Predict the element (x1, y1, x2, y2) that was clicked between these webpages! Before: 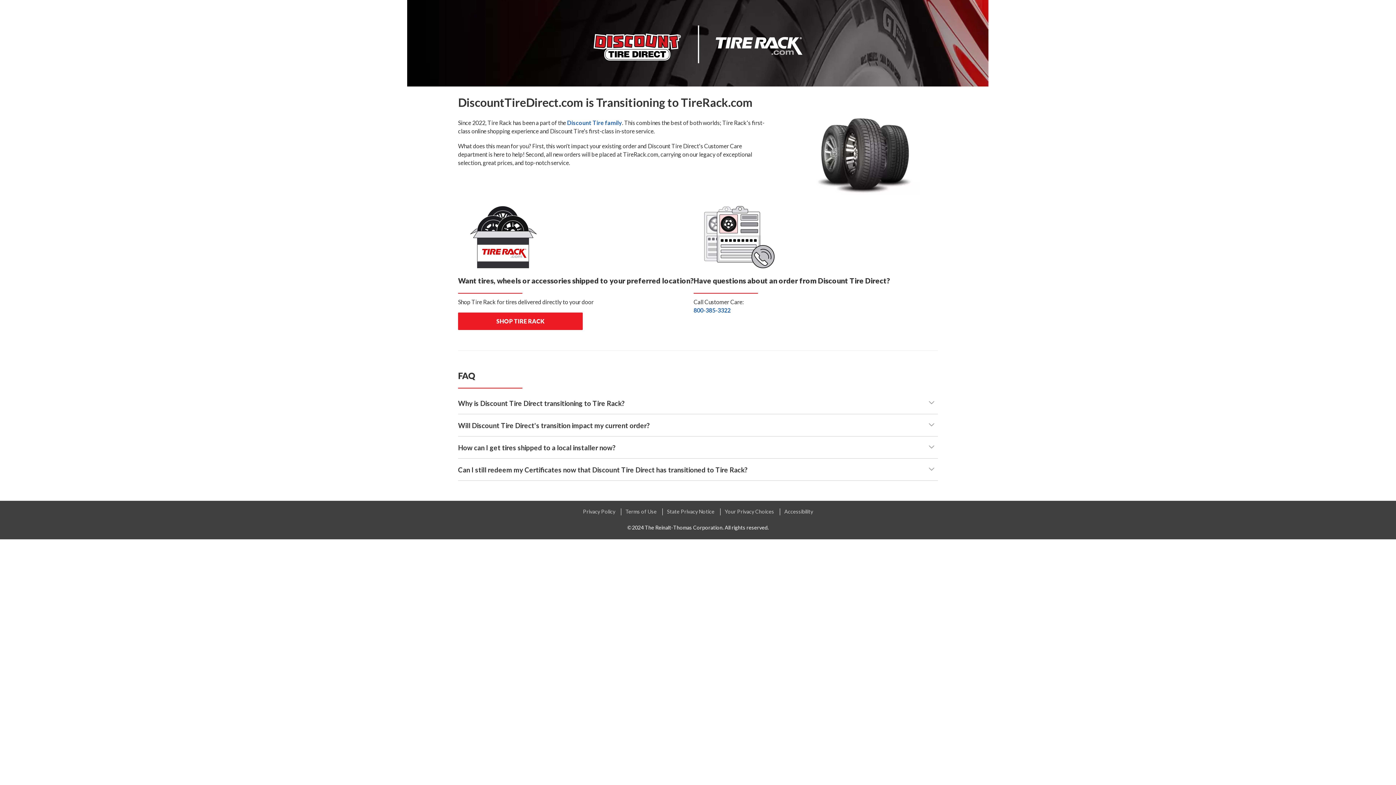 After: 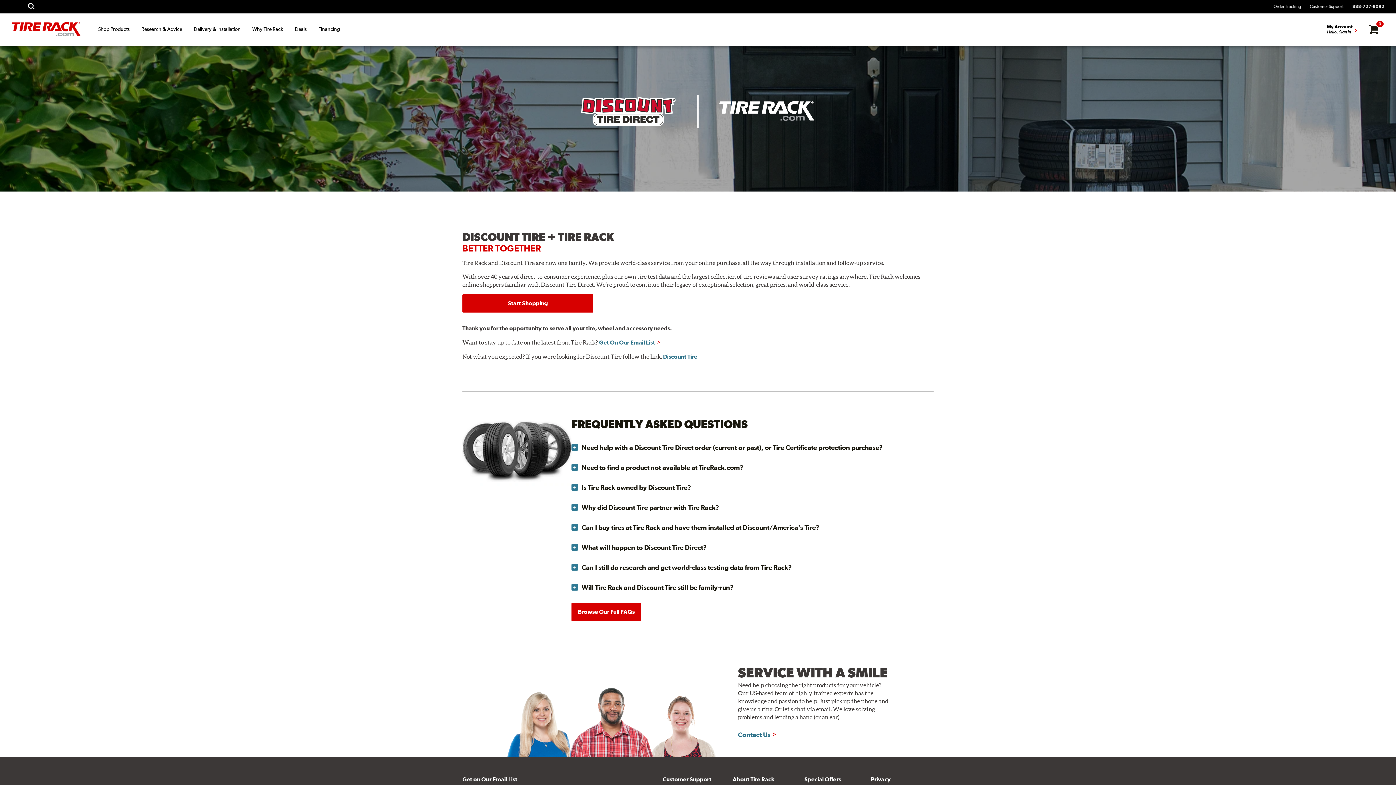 Action: bbox: (458, 312, 582, 330) label: SHOP TIRE RACK